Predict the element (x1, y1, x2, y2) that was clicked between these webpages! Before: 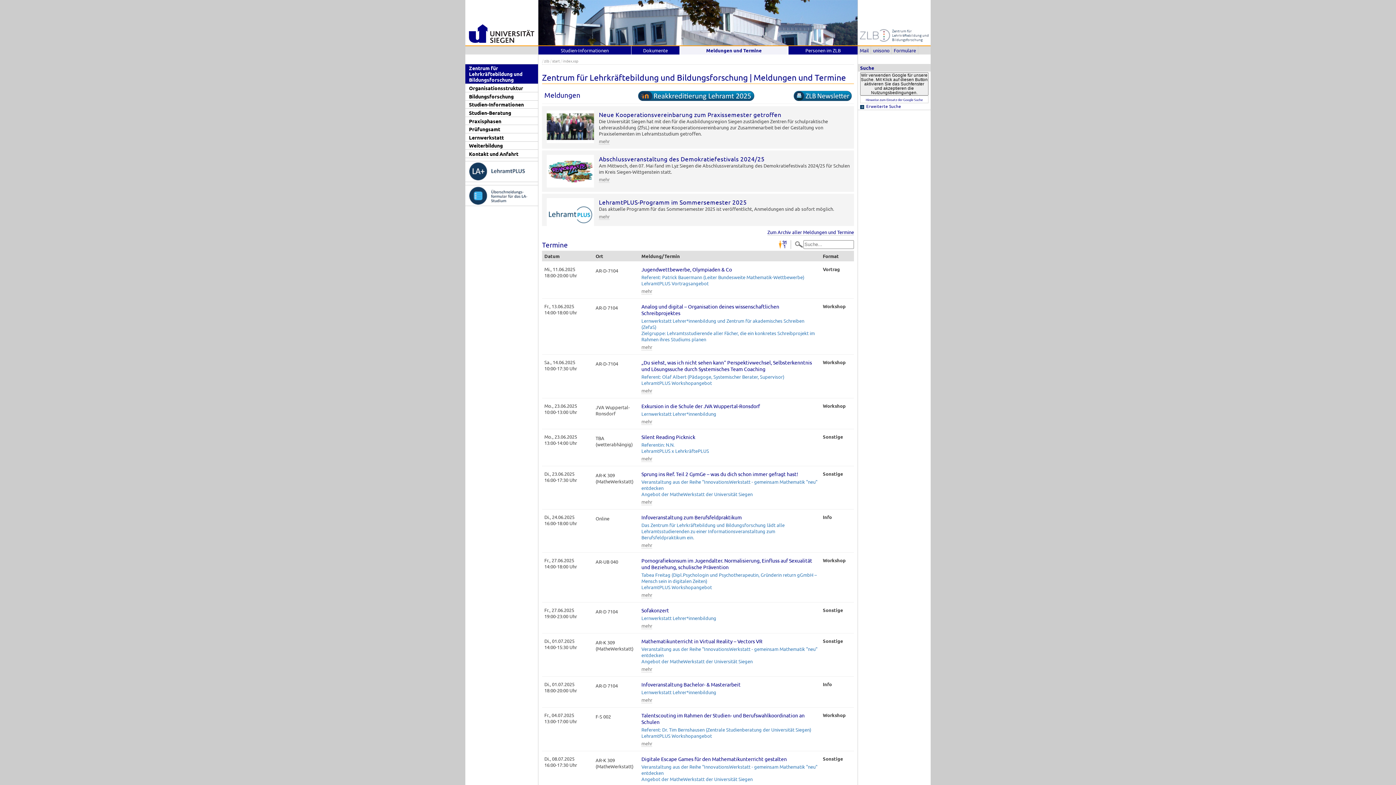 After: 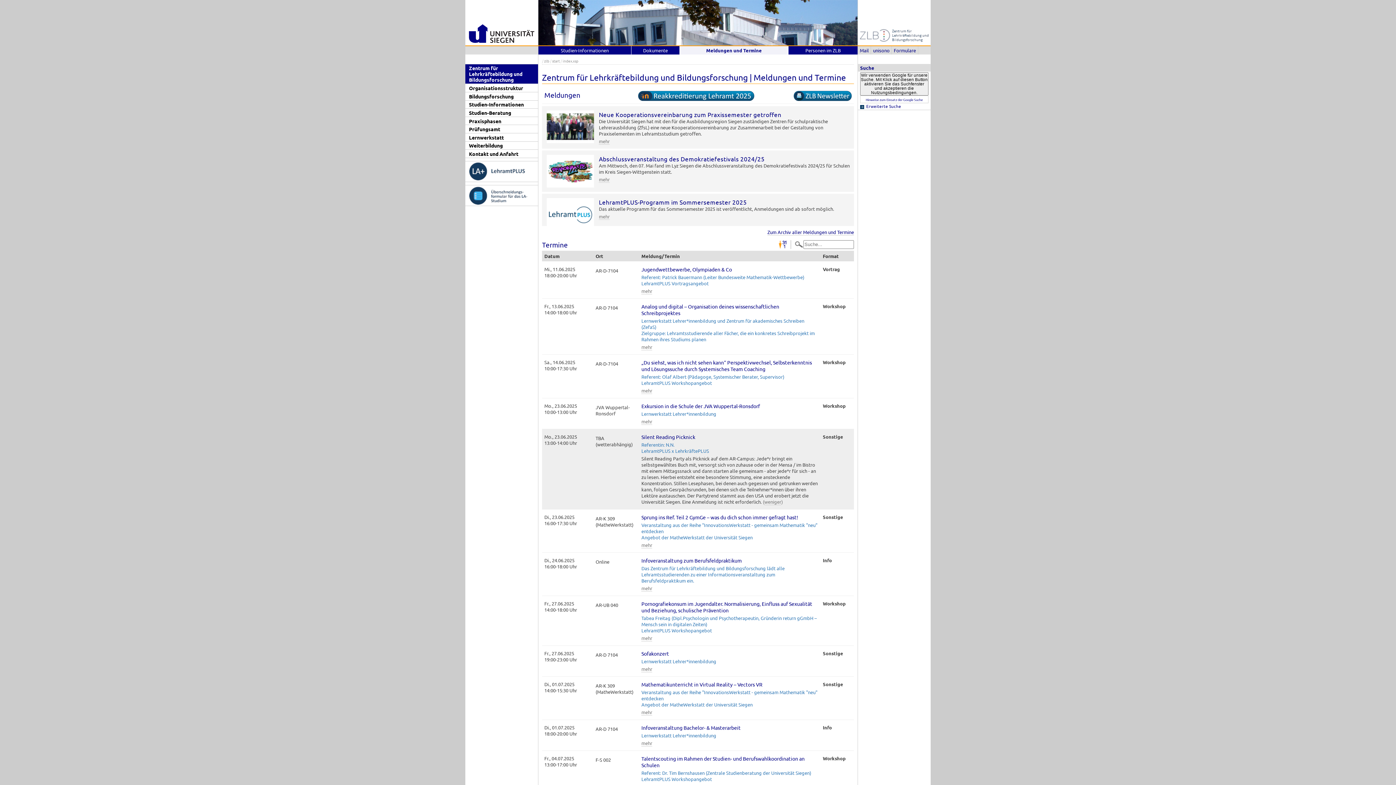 Action: bbox: (641, 455, 652, 462) label: mehr